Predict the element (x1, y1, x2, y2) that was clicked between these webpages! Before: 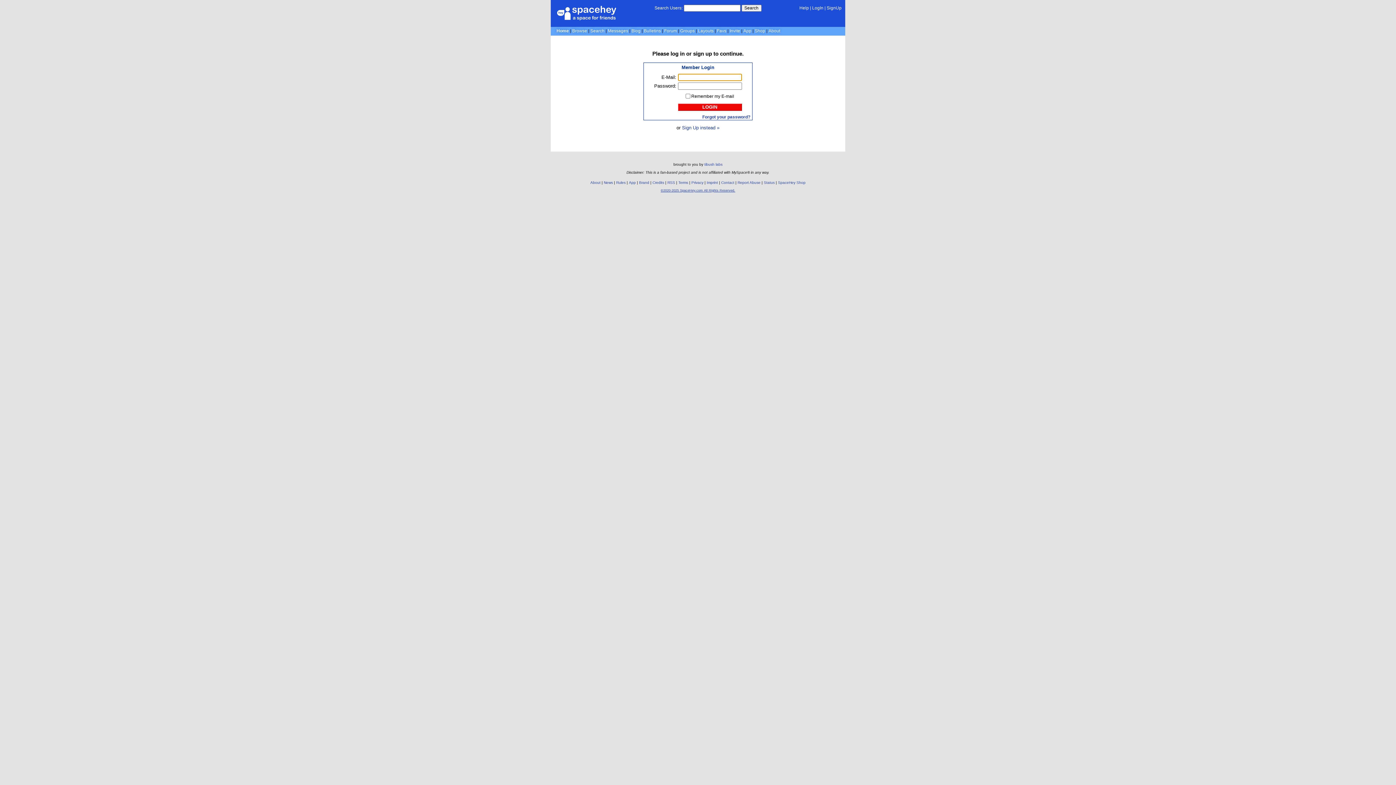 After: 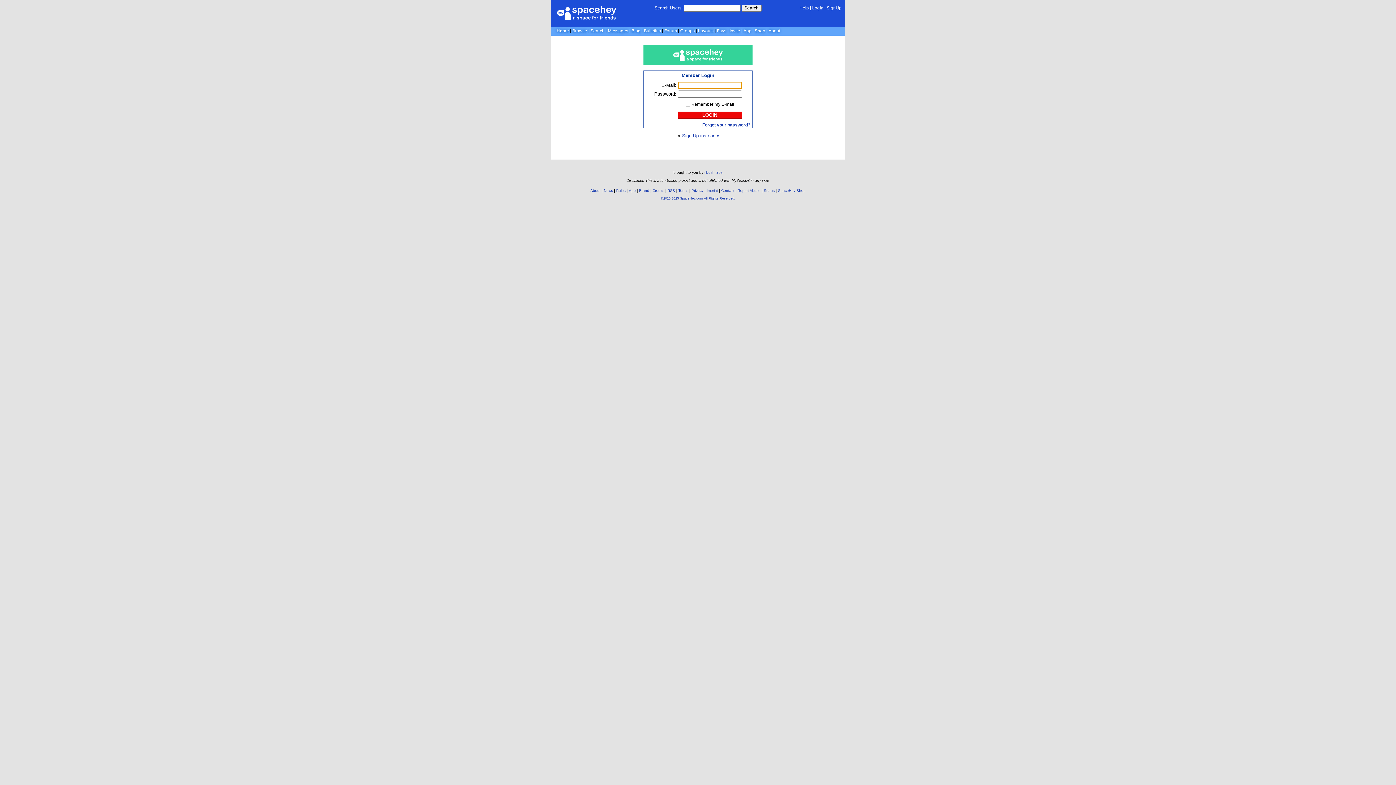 Action: label: log in bbox: (670, 50, 684, 56)